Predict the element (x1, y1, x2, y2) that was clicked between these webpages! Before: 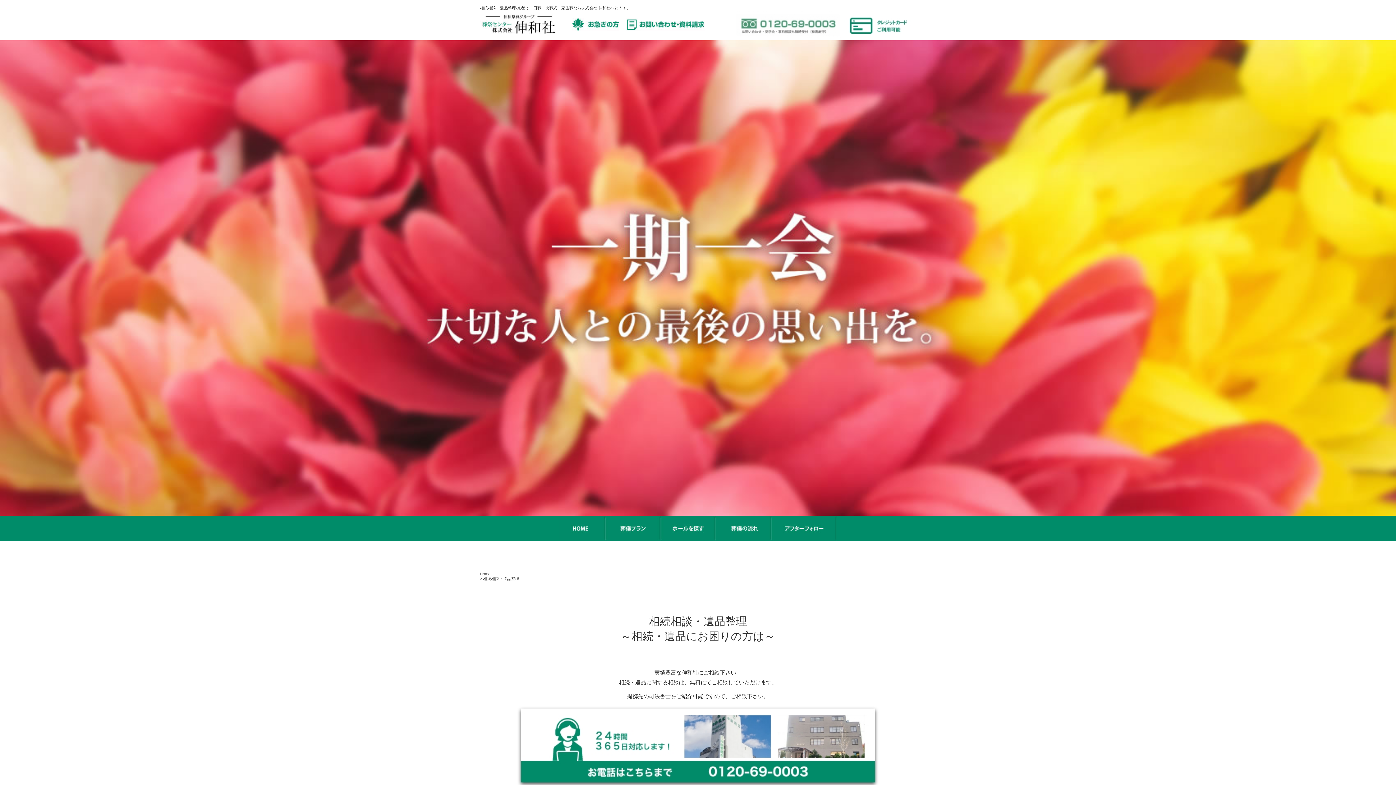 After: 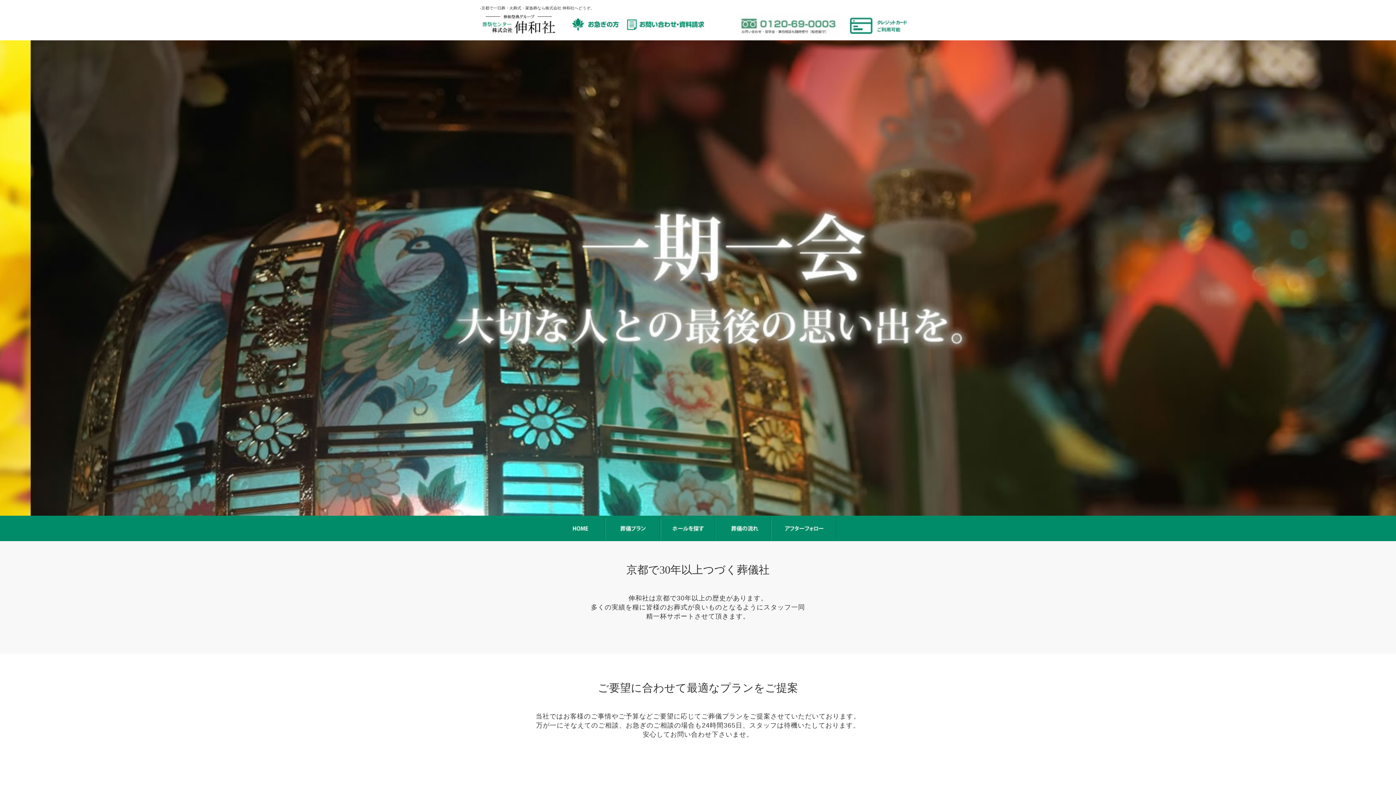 Action: bbox: (559, 516, 605, 541)